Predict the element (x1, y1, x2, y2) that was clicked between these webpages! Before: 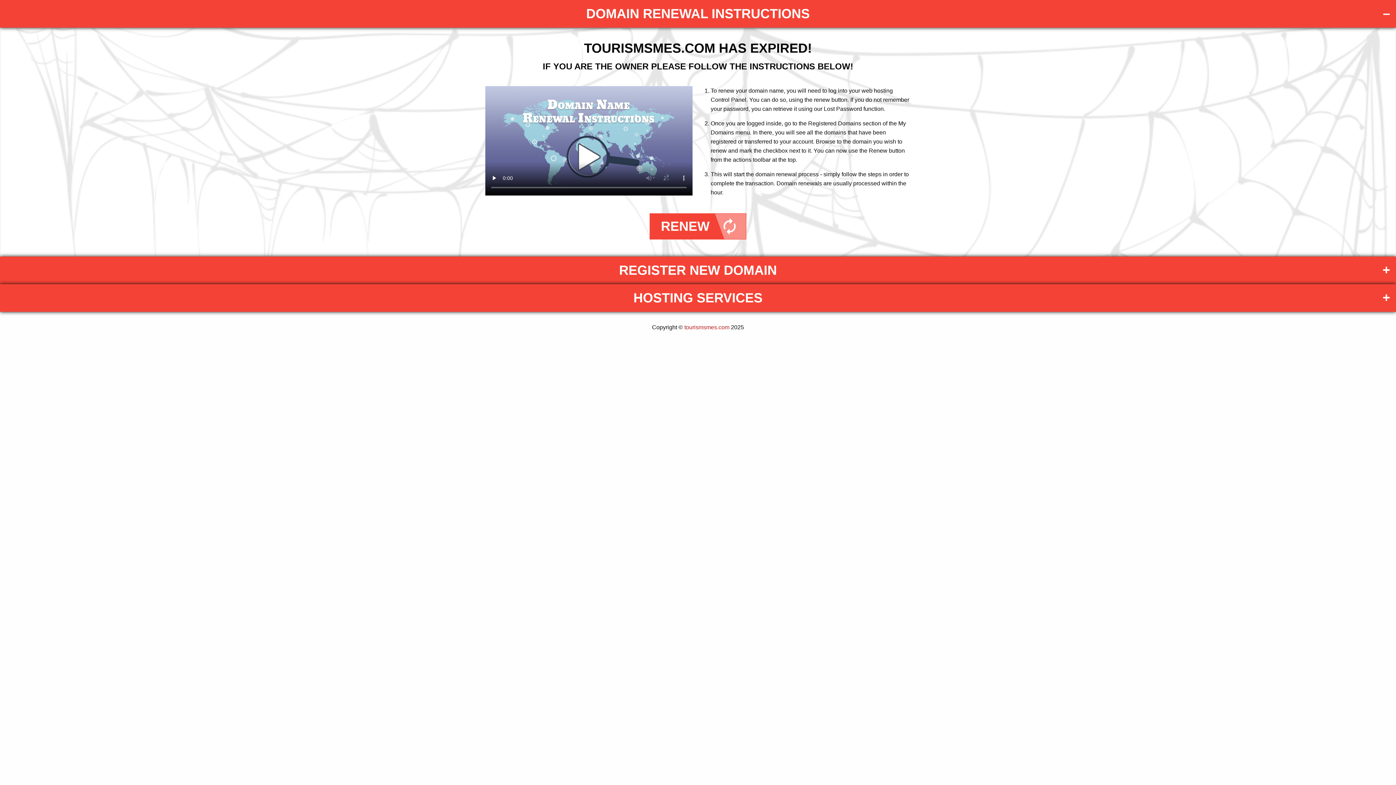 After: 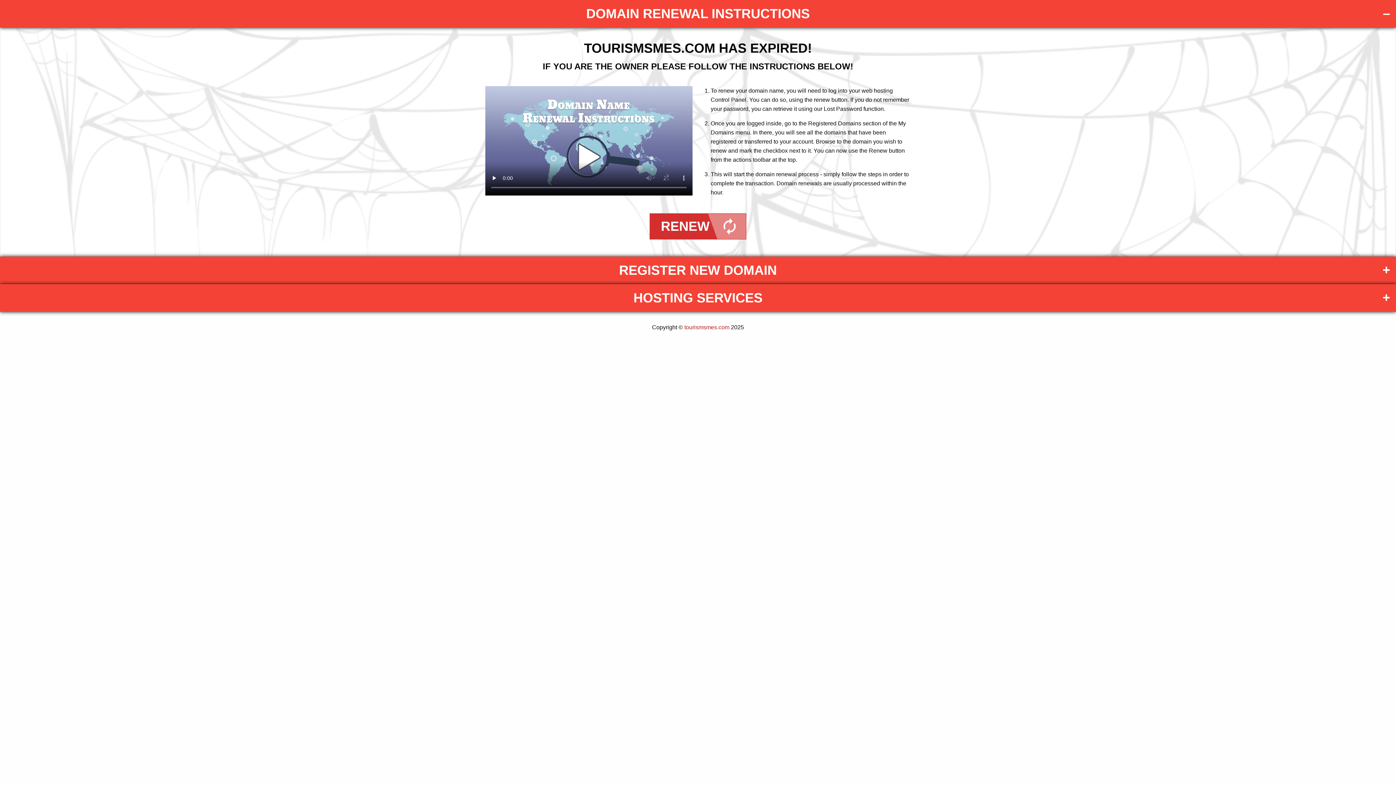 Action: bbox: (649, 213, 746, 239) label: RENEW